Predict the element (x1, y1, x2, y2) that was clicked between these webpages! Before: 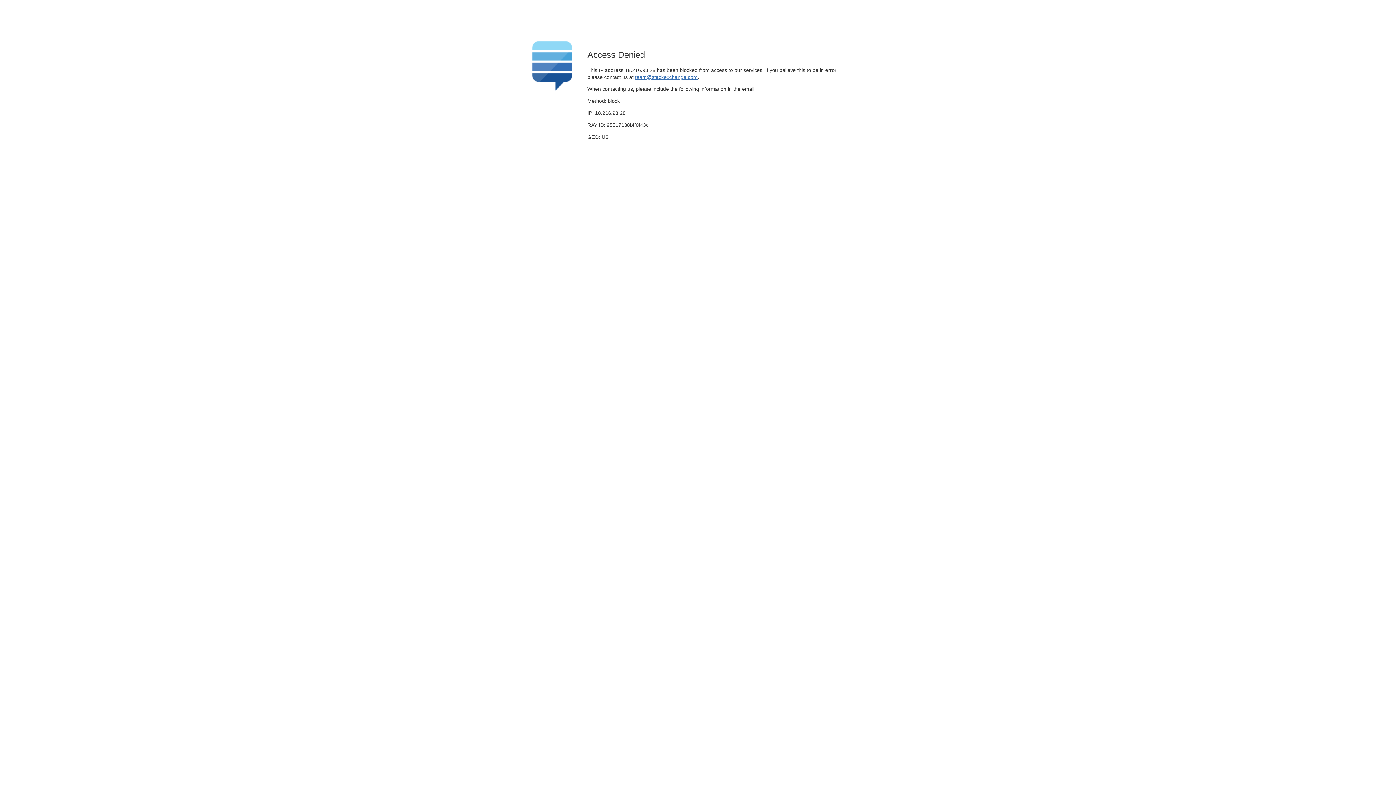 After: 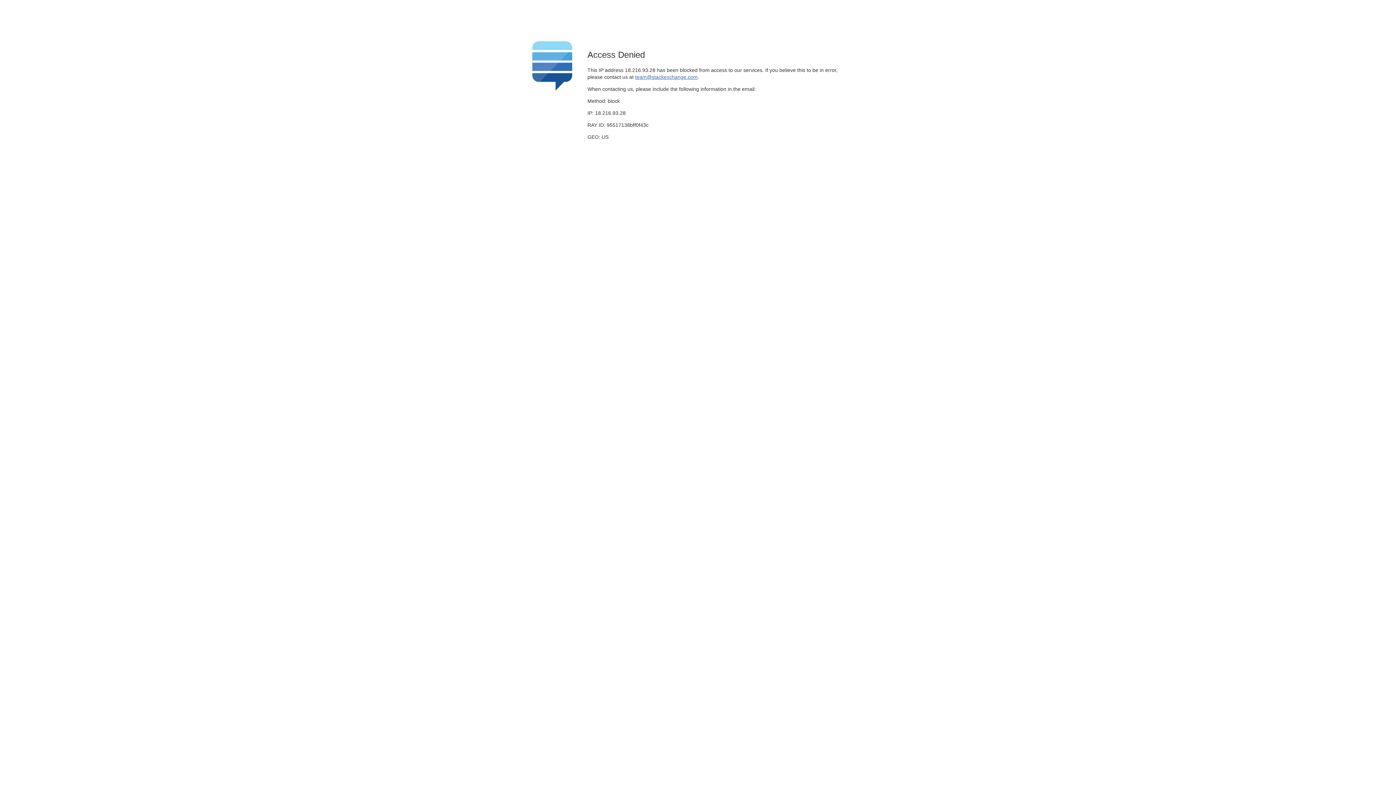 Action: bbox: (635, 74, 697, 79) label: team@stackexchange.com